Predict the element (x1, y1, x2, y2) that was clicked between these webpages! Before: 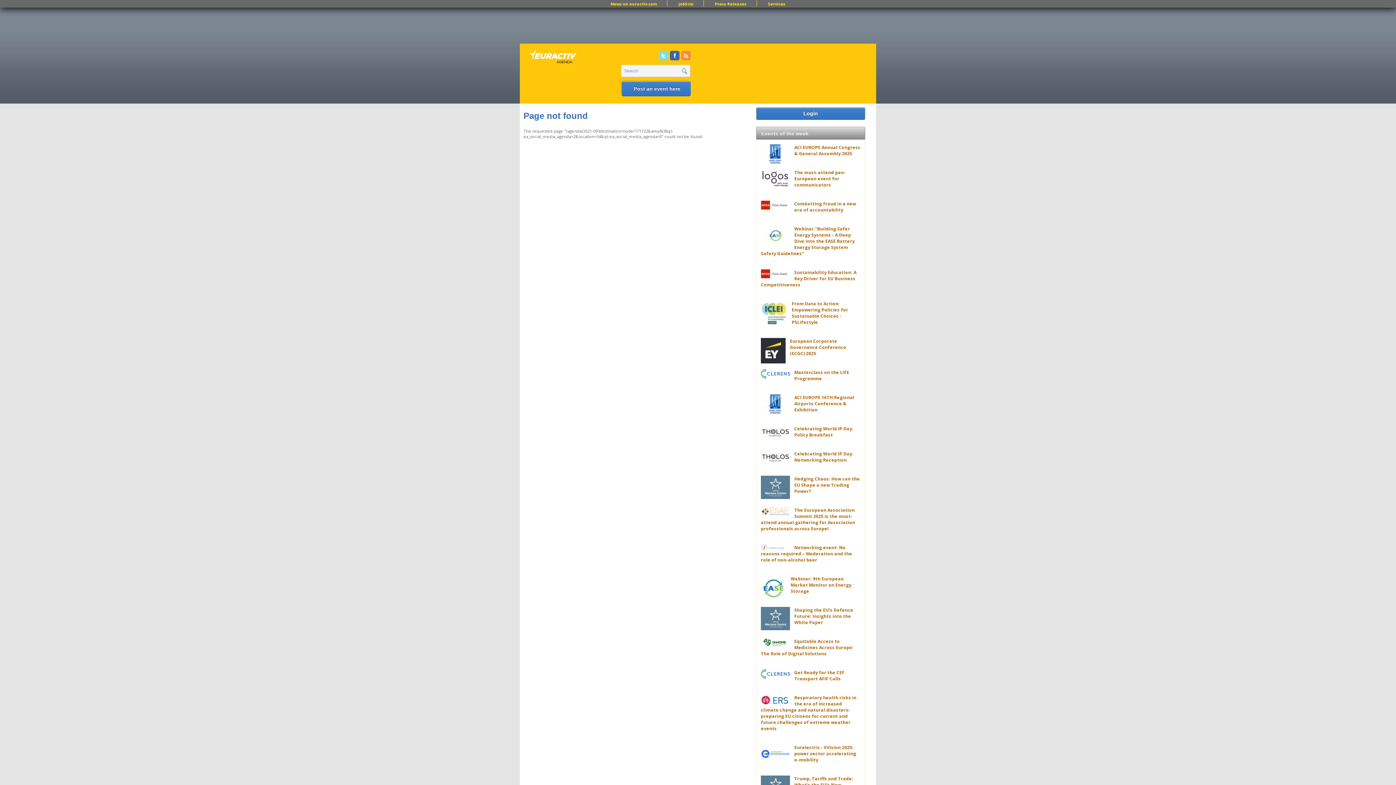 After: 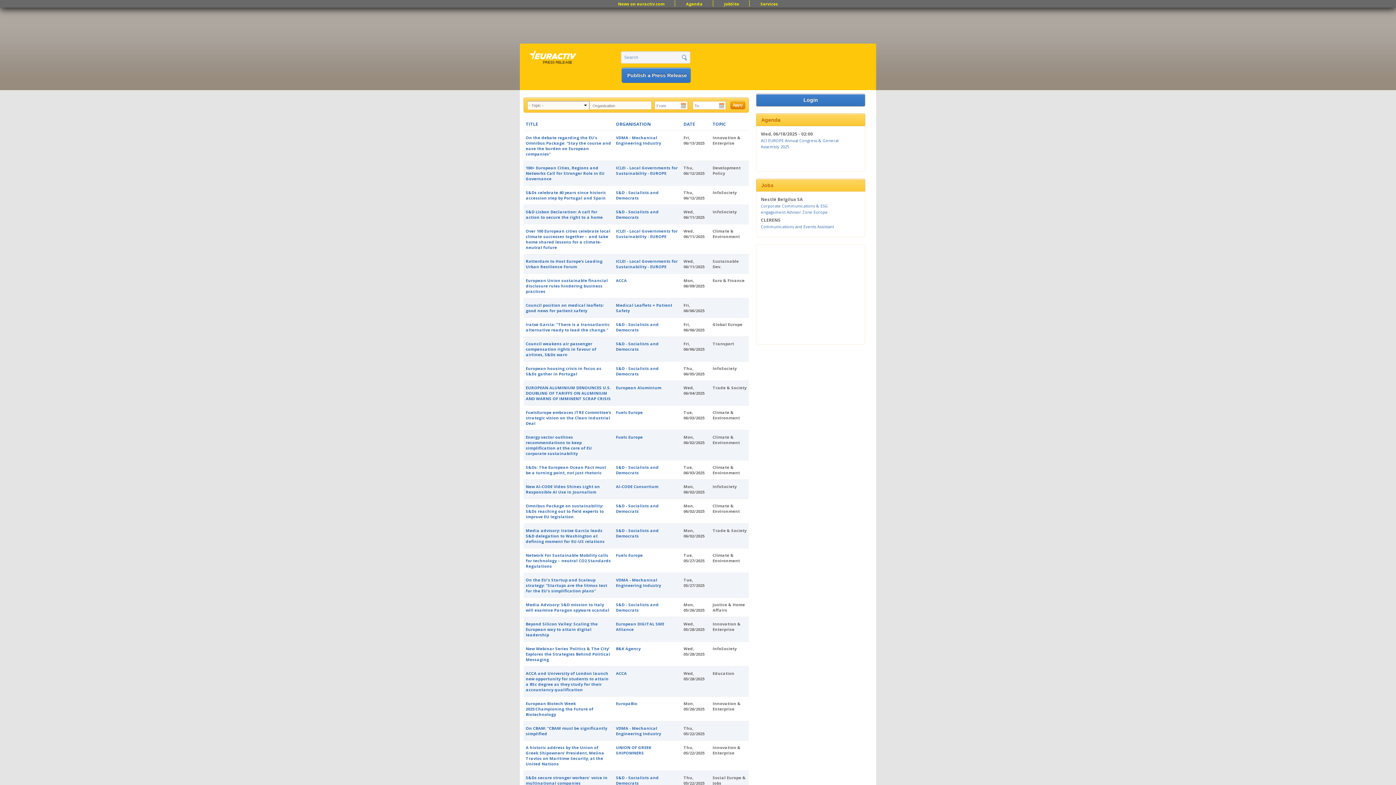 Action: bbox: (707, 1, 754, 6) label: Press Releases